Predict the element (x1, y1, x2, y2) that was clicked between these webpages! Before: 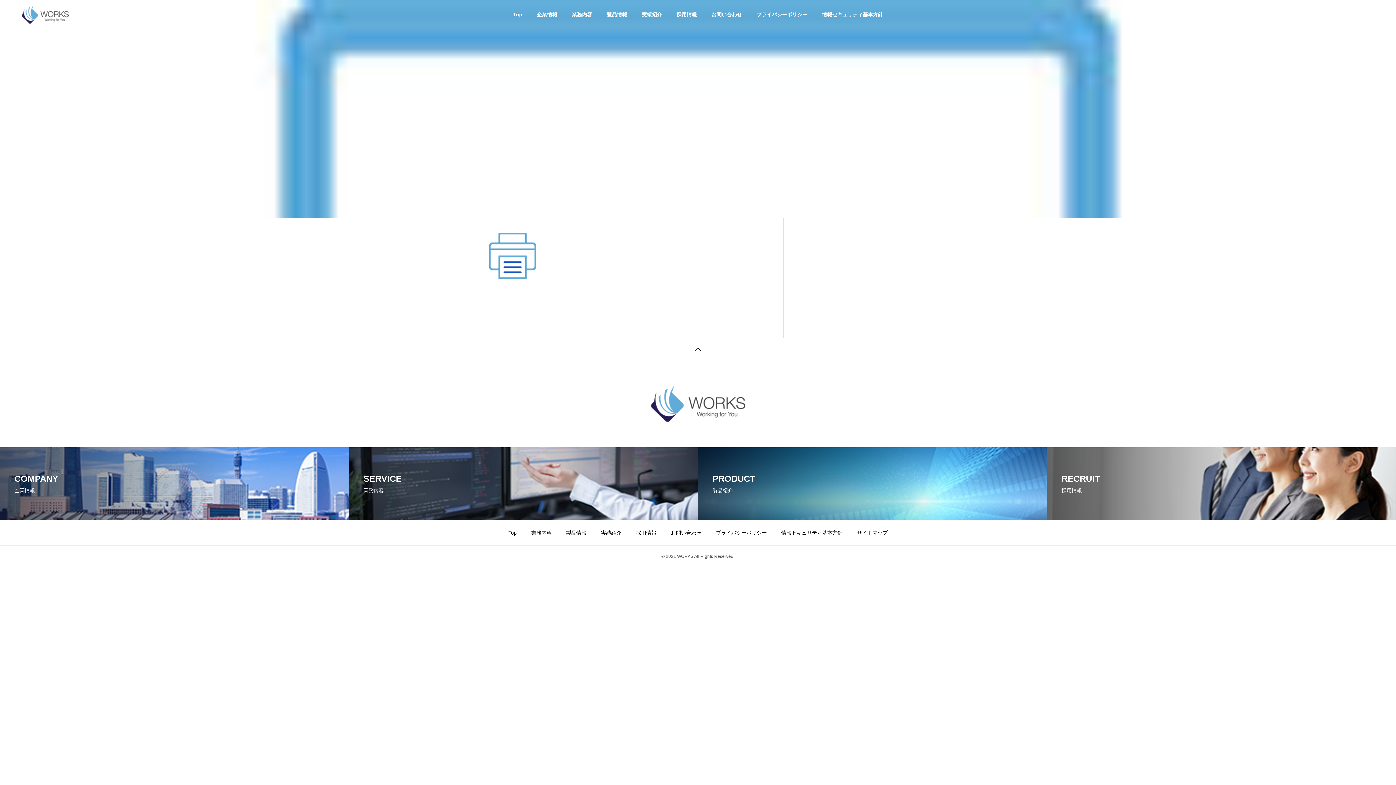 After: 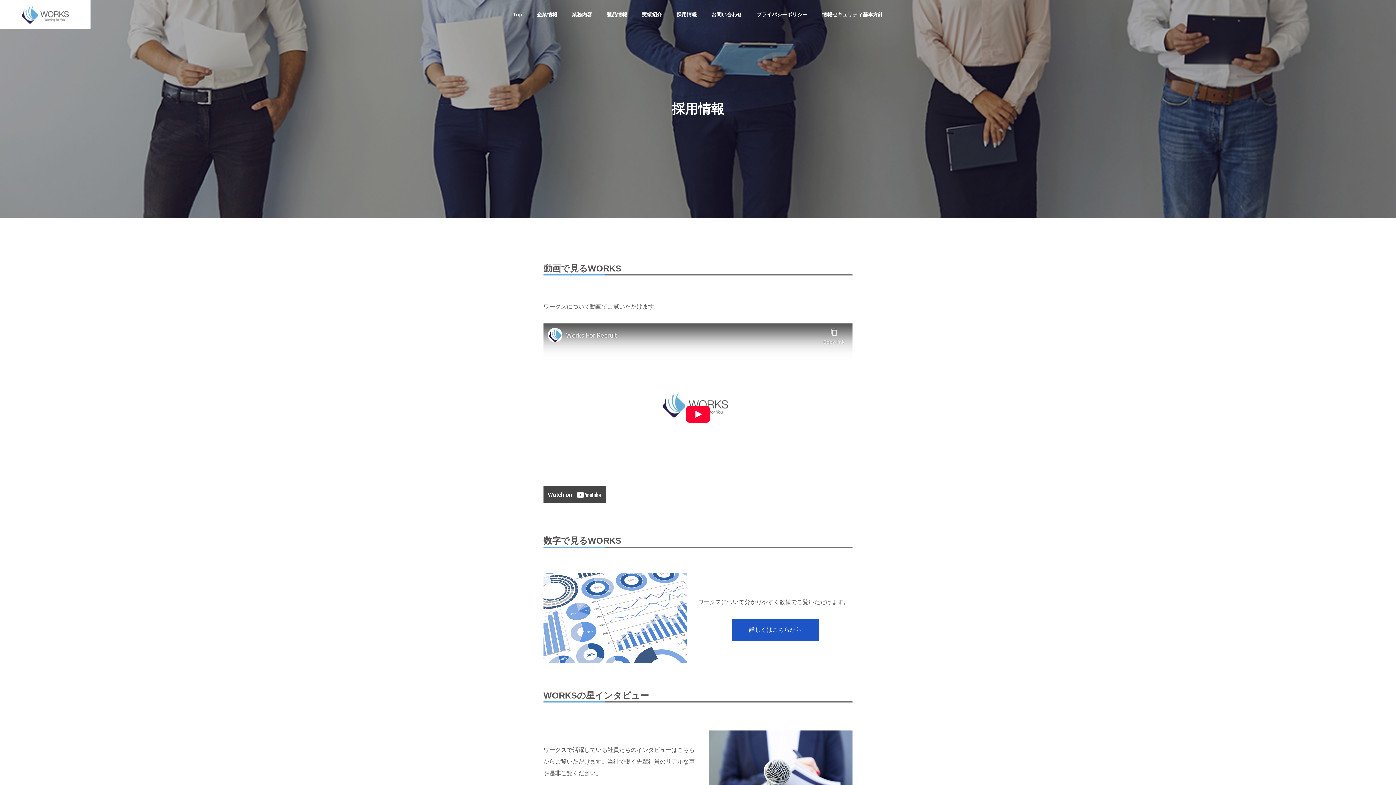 Action: label: 採用情報 bbox: (636, 530, 656, 536)